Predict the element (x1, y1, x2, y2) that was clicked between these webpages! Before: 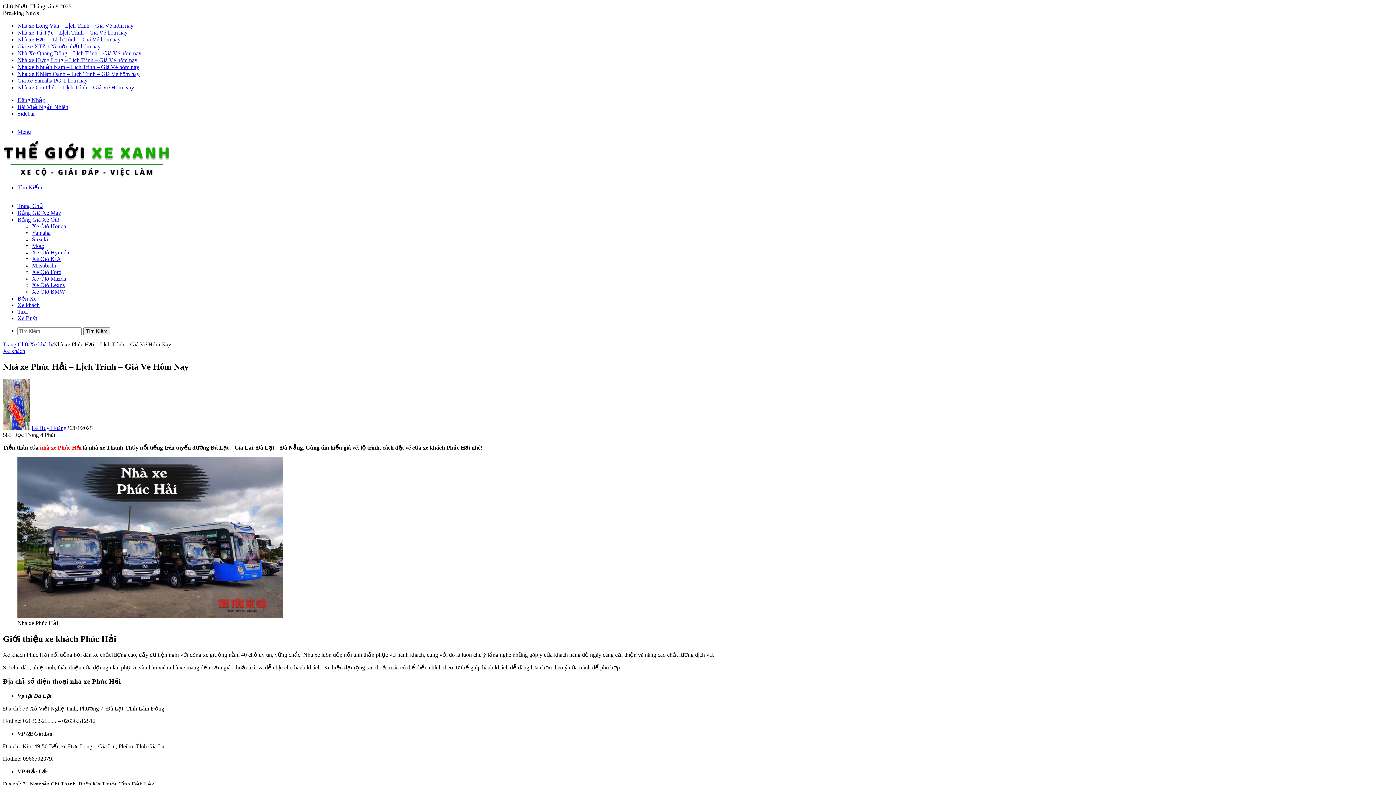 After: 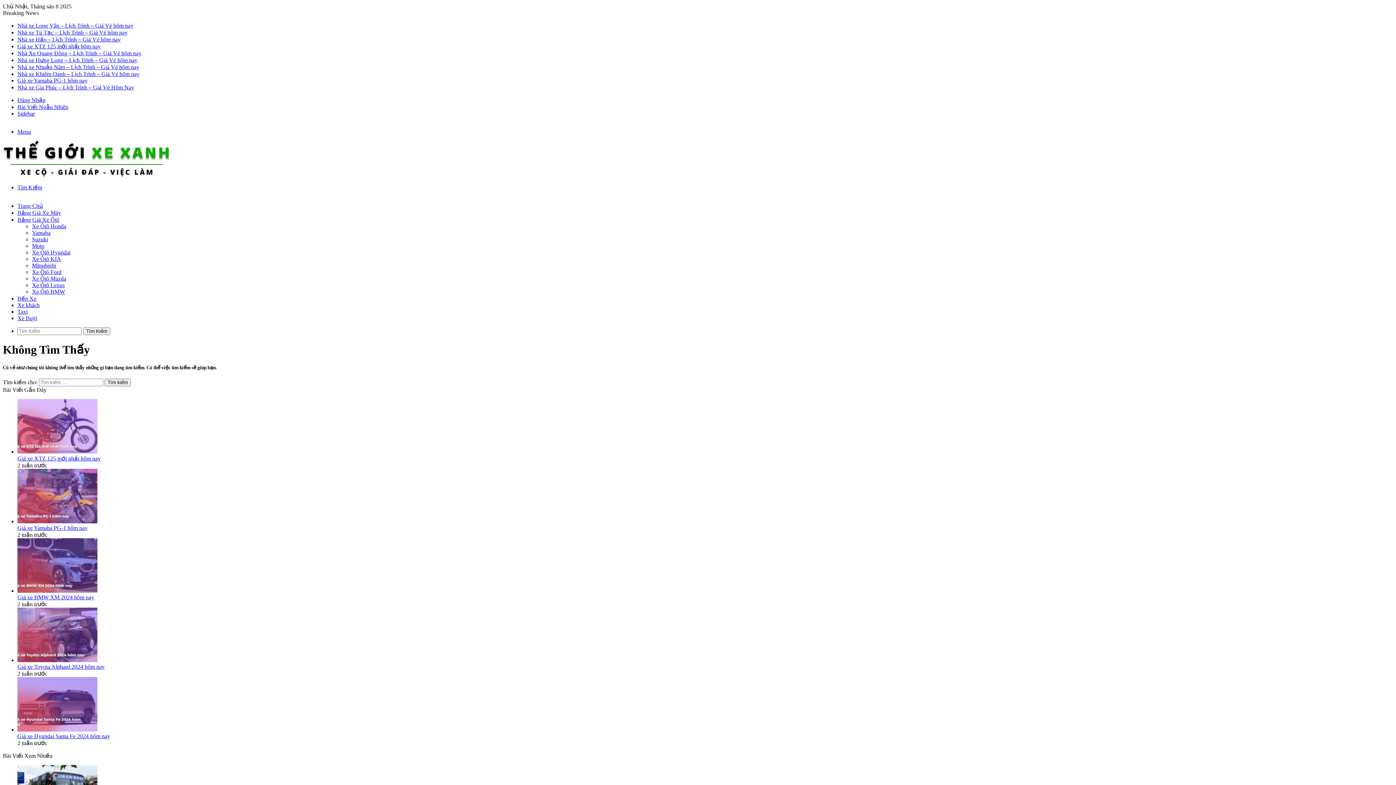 Action: bbox: (32, 282, 64, 288) label: Xe Ôtô Lexus